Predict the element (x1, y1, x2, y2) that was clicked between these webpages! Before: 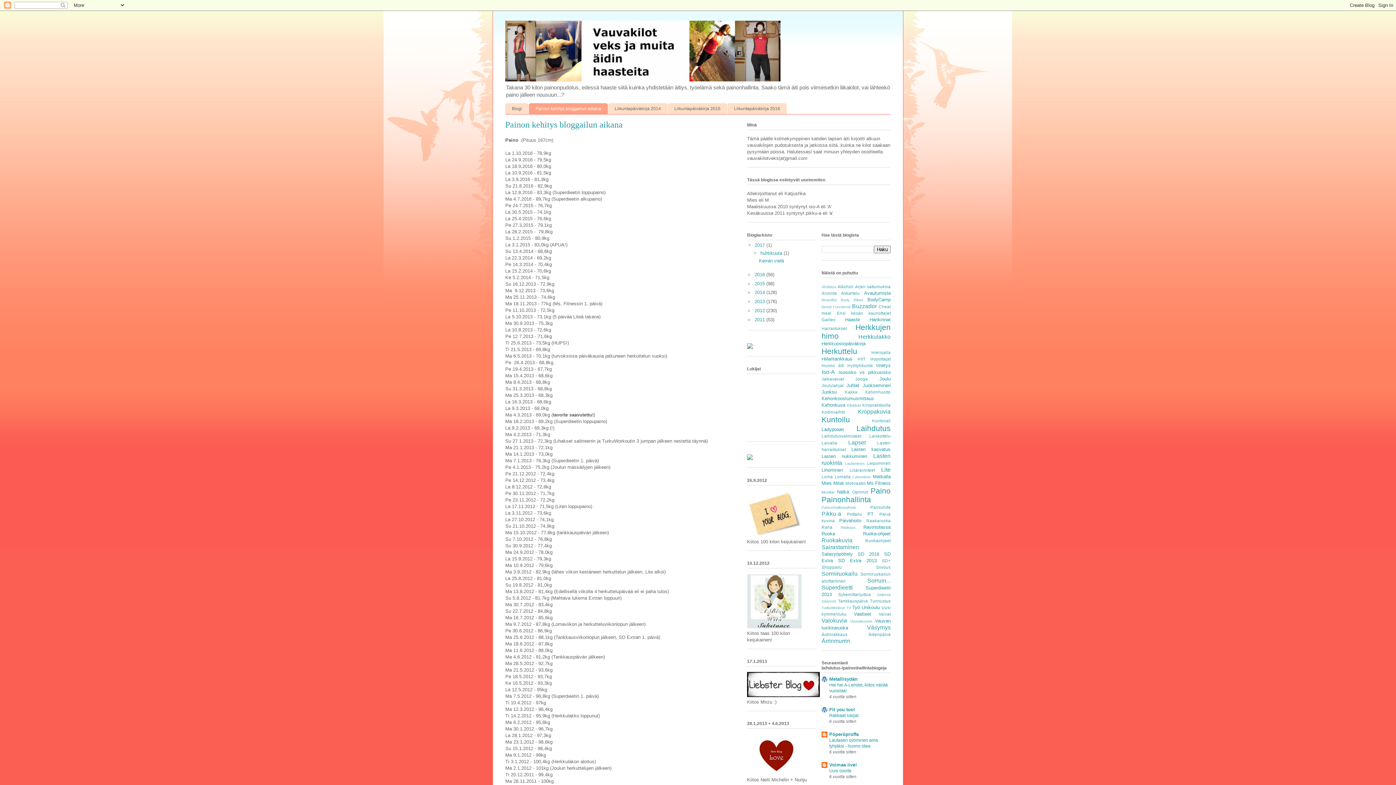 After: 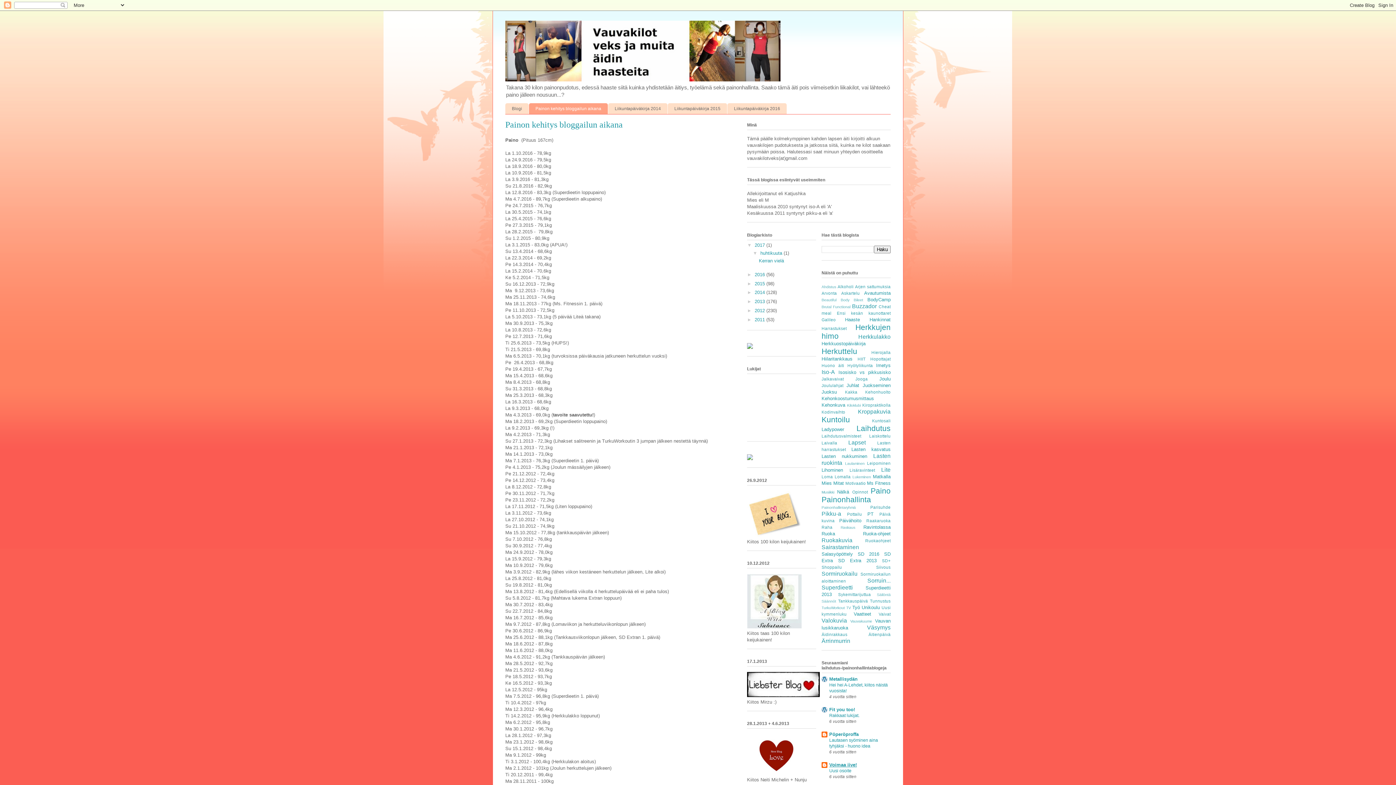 Action: label: Voimaa iive! bbox: (829, 762, 857, 767)